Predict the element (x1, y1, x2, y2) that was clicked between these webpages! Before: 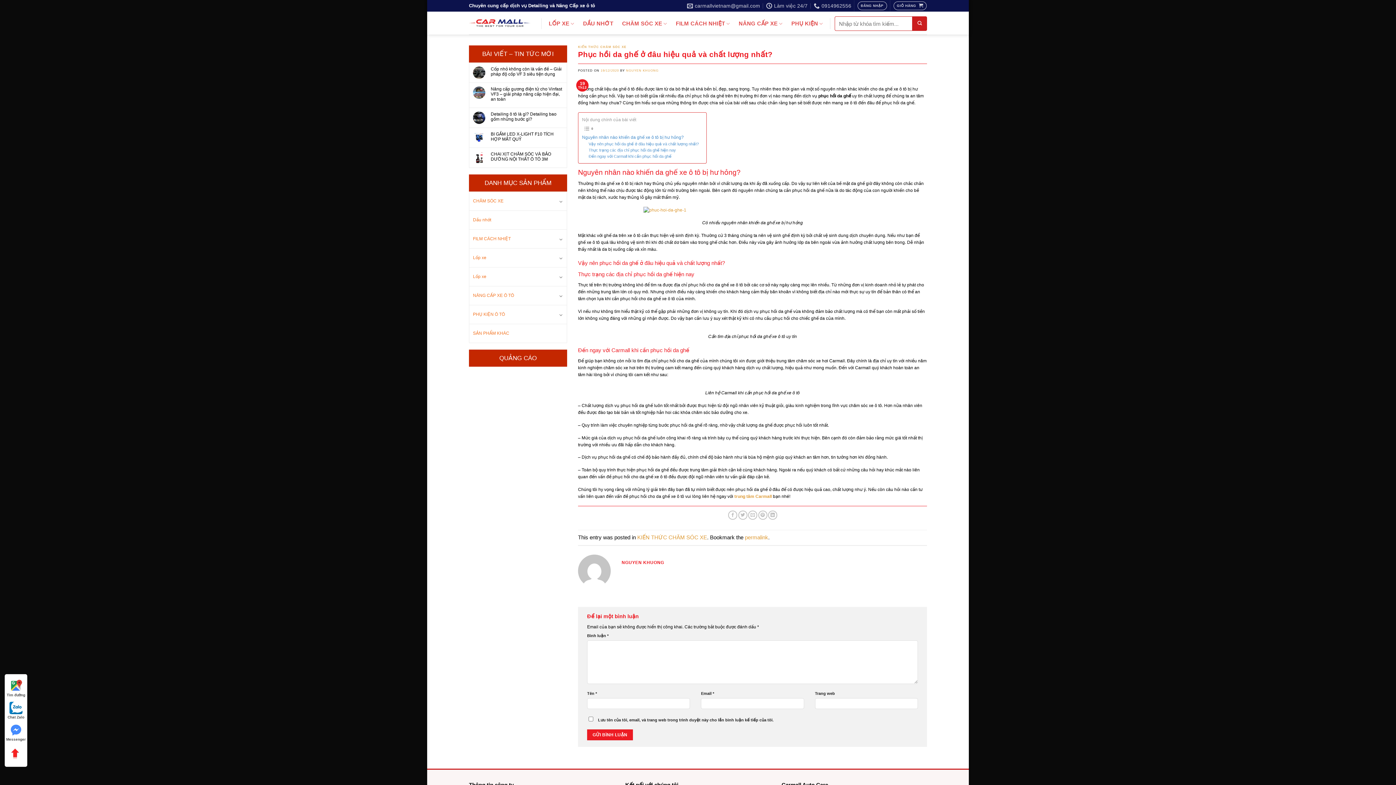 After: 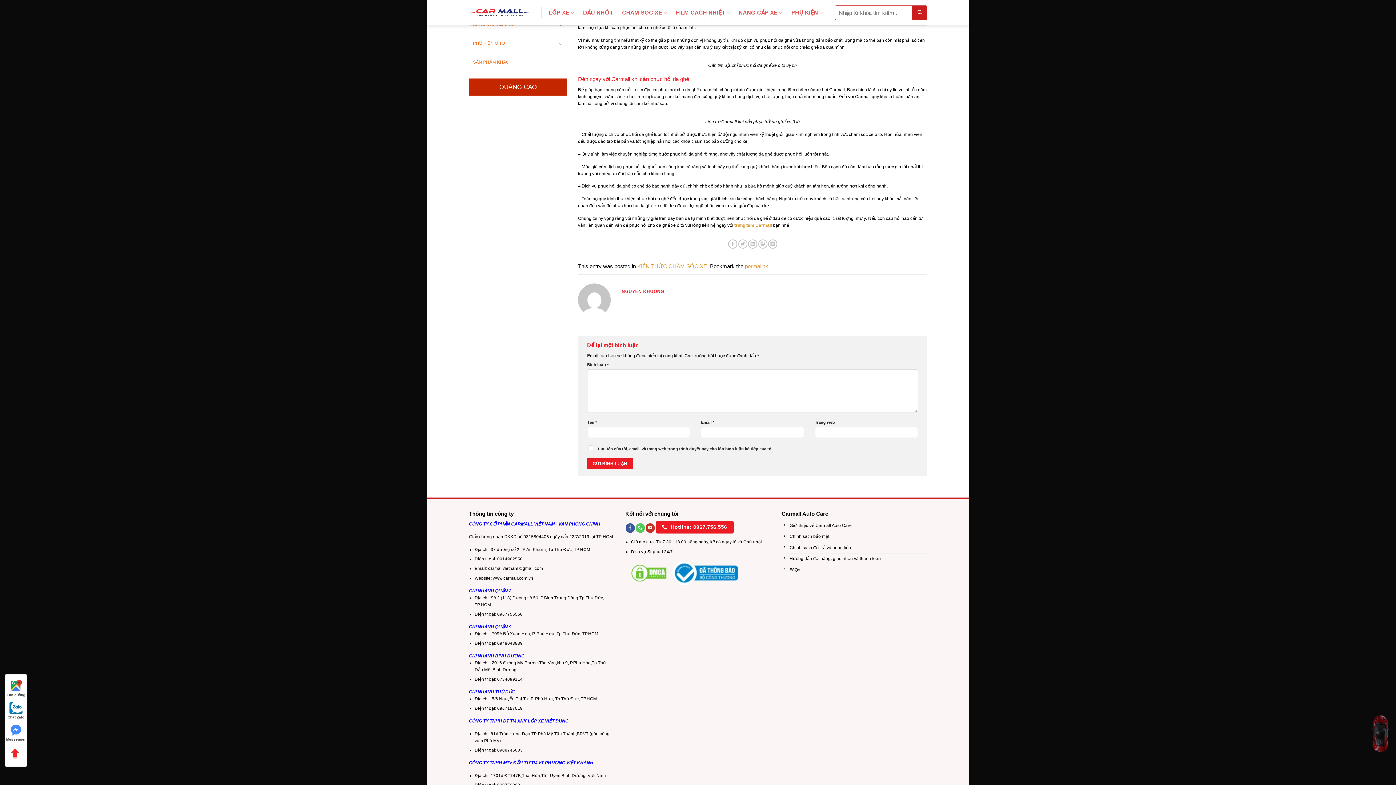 Action: label: Thực trạng các địa chỉ phục hồi da ghế hiện nay bbox: (588, 147, 676, 153)